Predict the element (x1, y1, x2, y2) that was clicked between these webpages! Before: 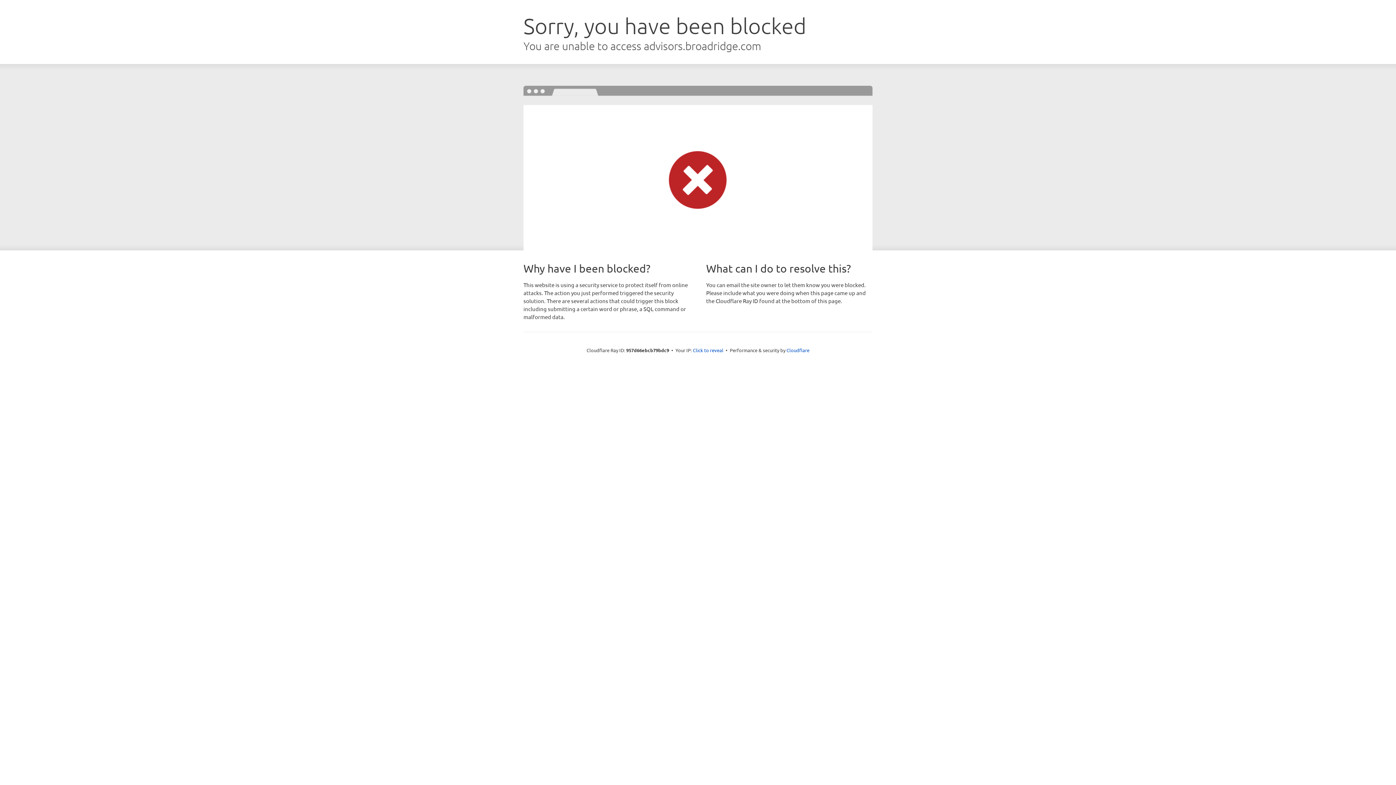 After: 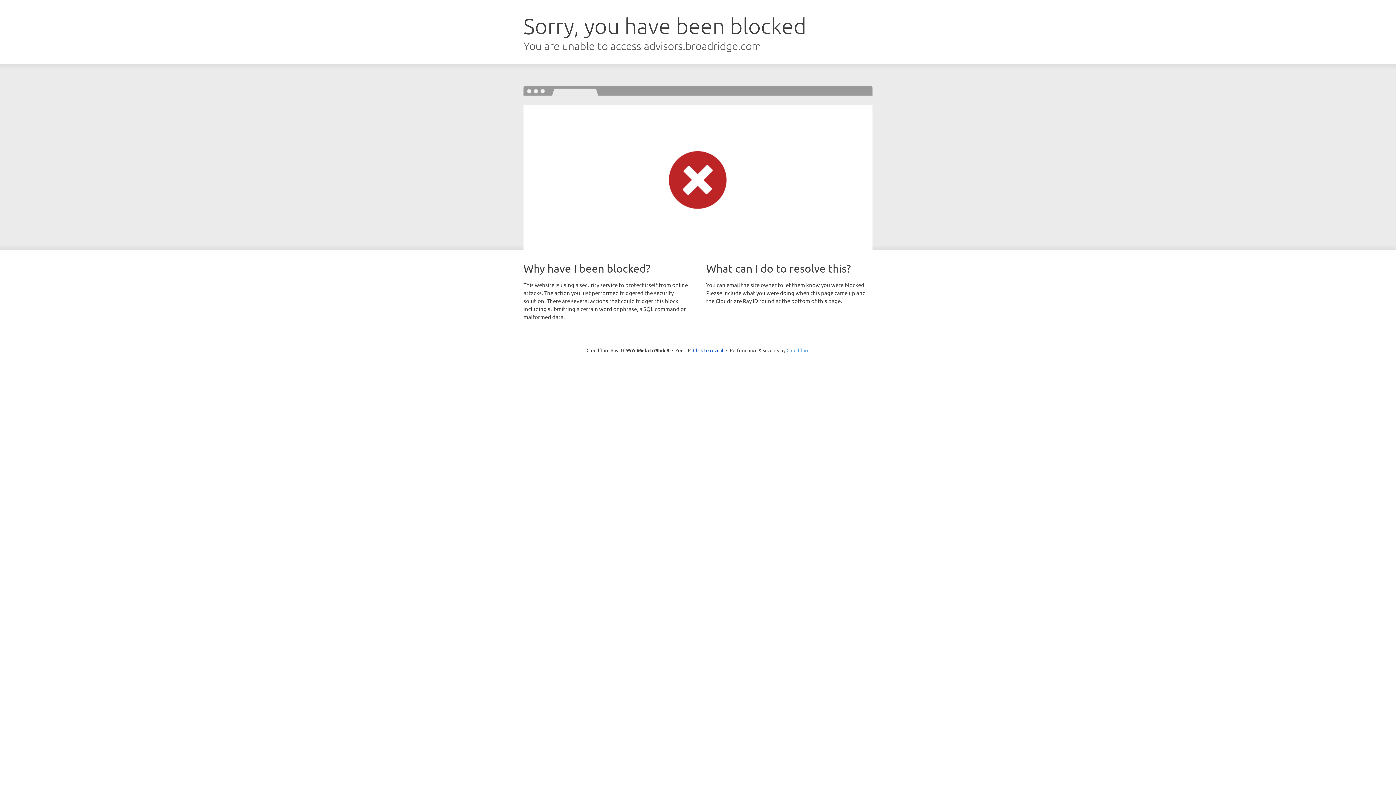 Action: label: Cloudflare bbox: (786, 347, 809, 353)